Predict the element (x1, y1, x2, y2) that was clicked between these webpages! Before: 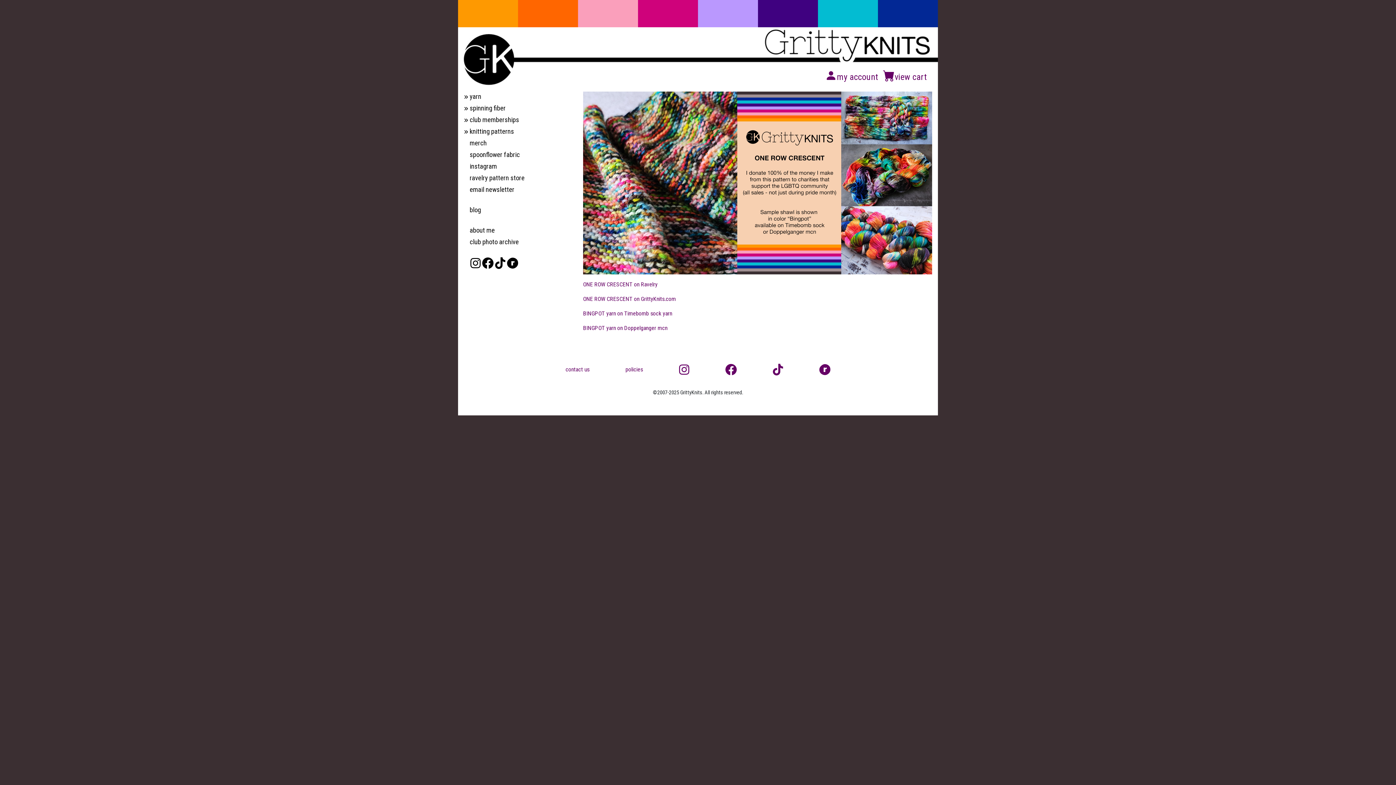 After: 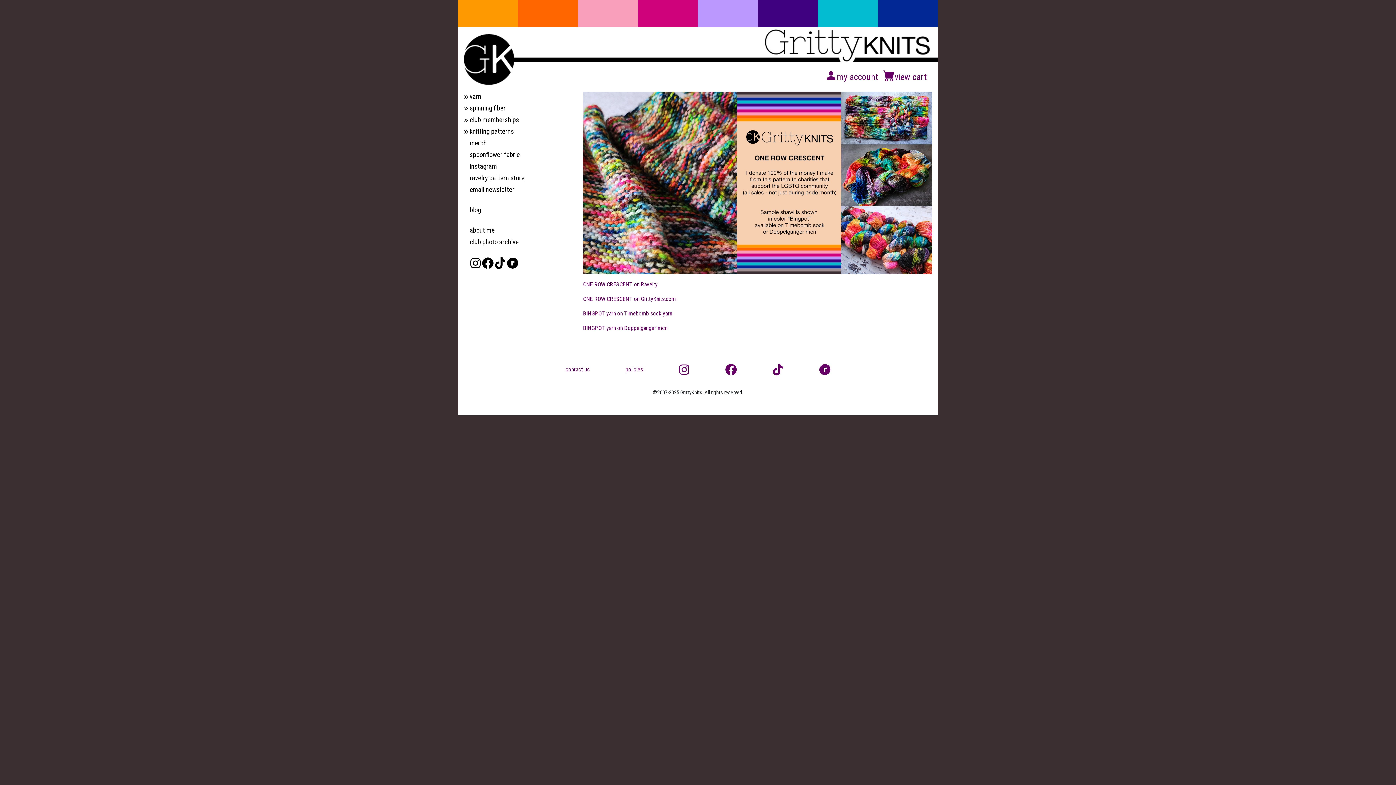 Action: bbox: (469, 173, 542, 184) label: ravelry pattern store